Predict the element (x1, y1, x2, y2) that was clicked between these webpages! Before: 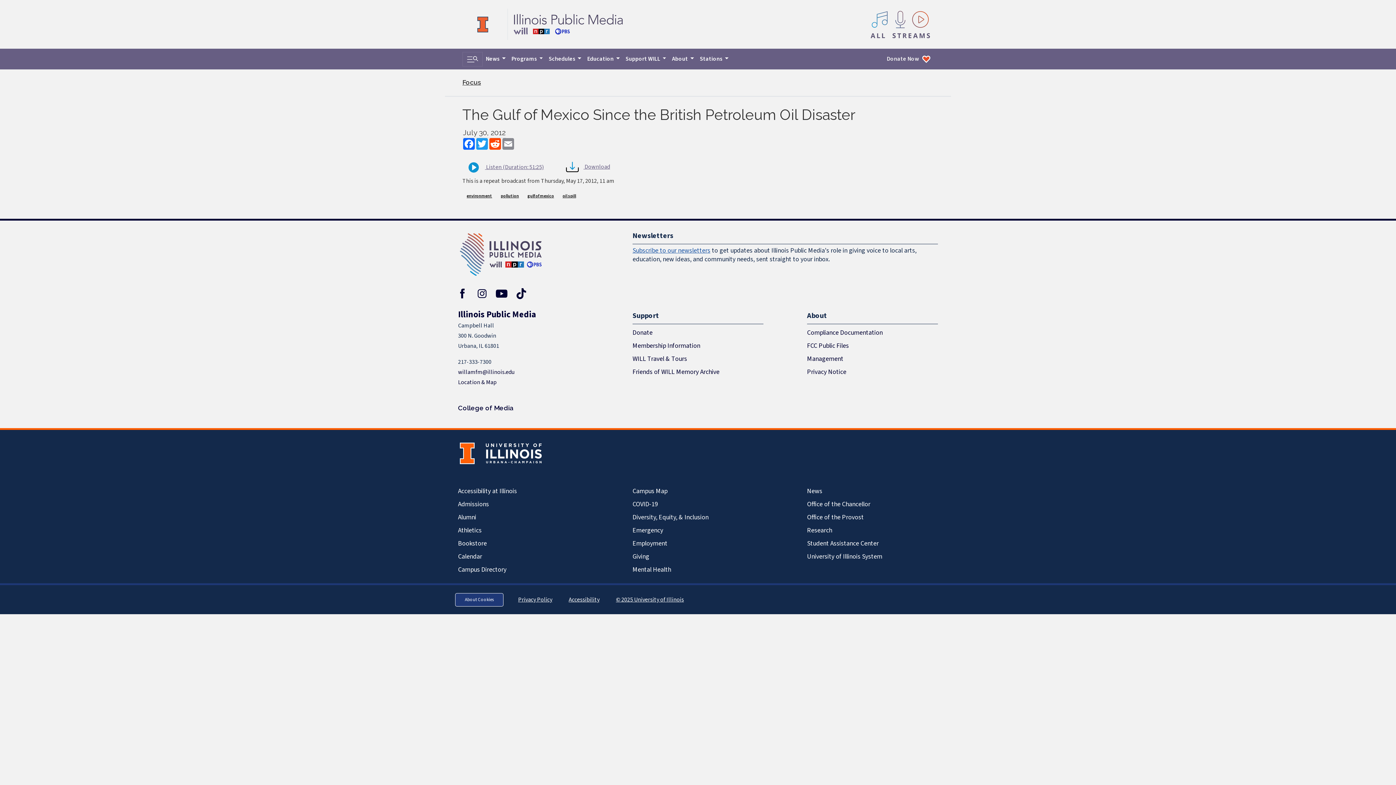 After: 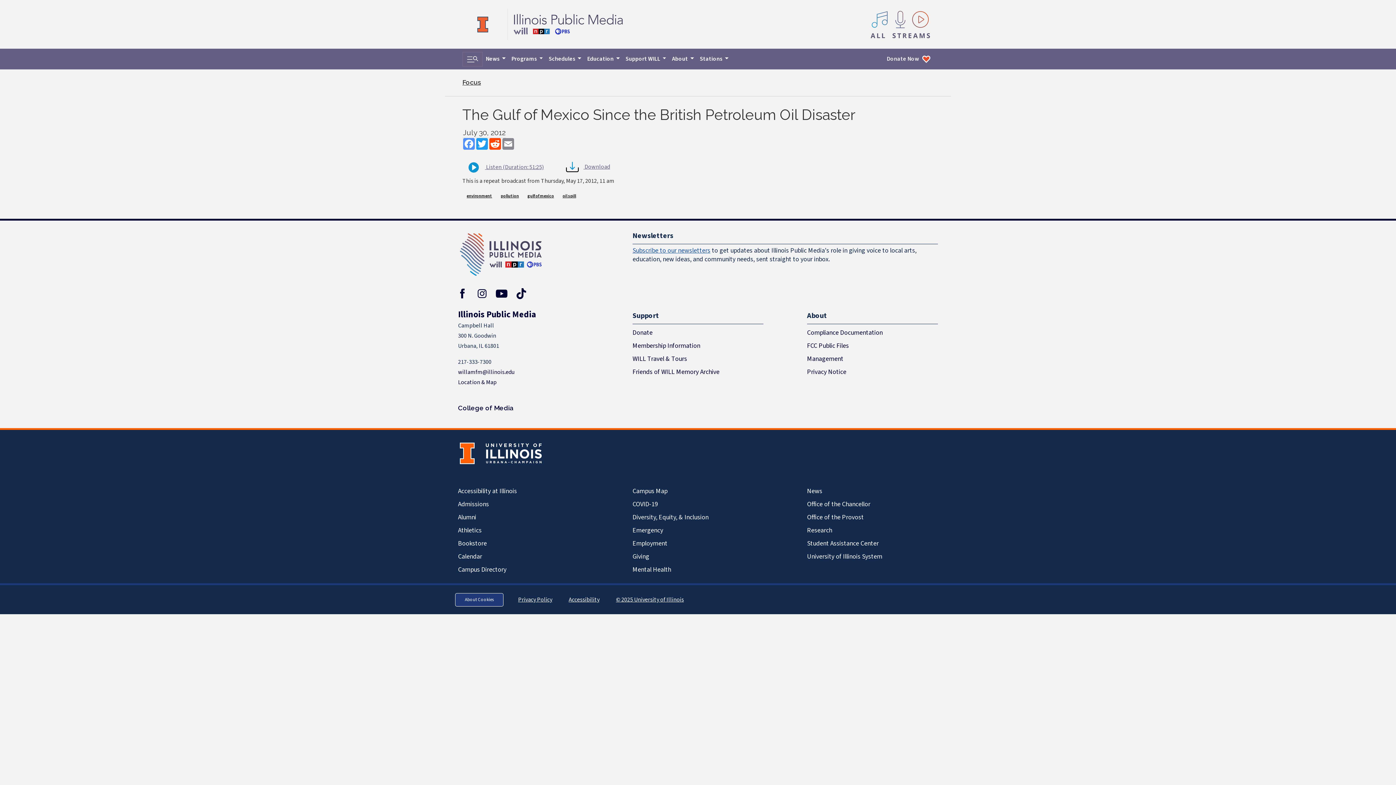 Action: bbox: (462, 138, 475, 149) label: Facebook